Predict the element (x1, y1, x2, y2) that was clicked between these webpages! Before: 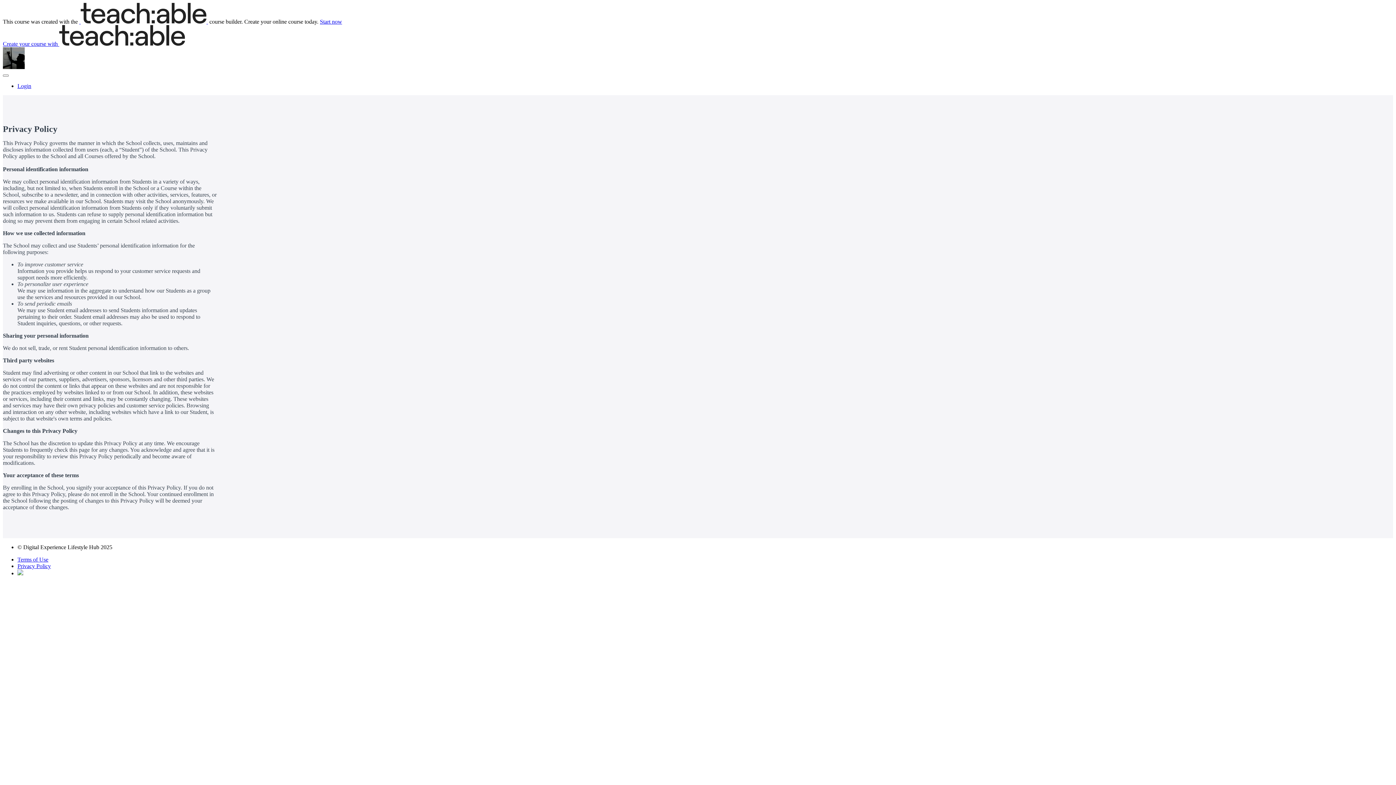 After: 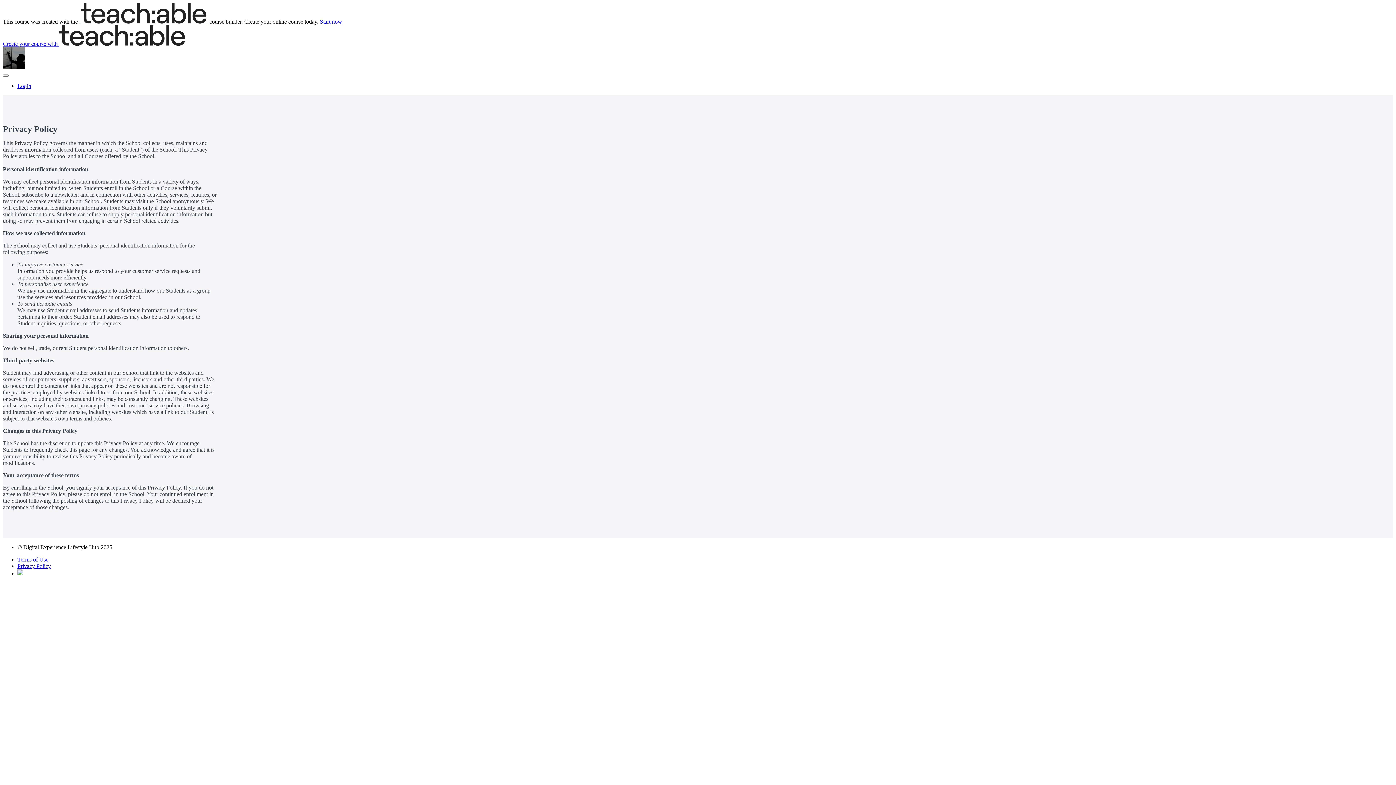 Action: bbox: (2, 40, 185, 46) label: Create your course with 